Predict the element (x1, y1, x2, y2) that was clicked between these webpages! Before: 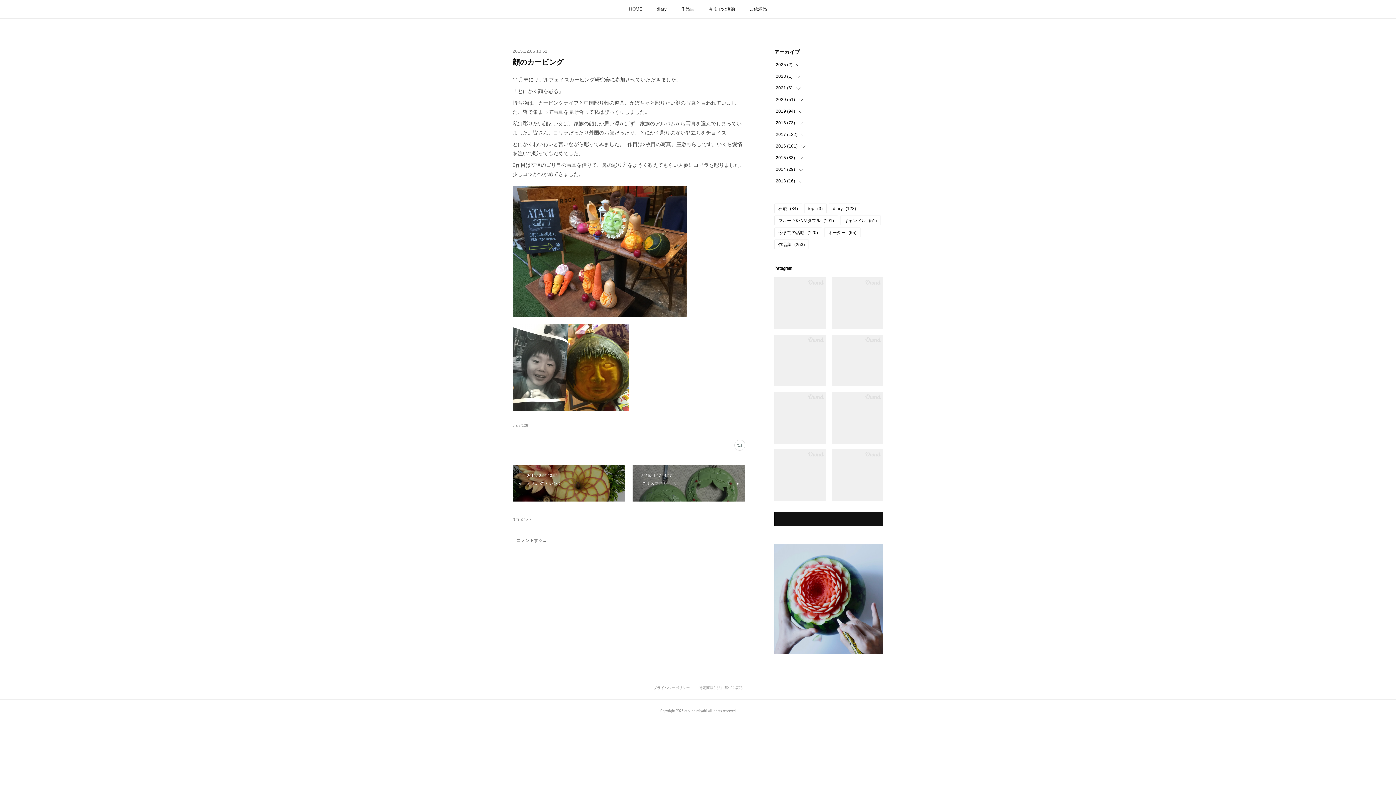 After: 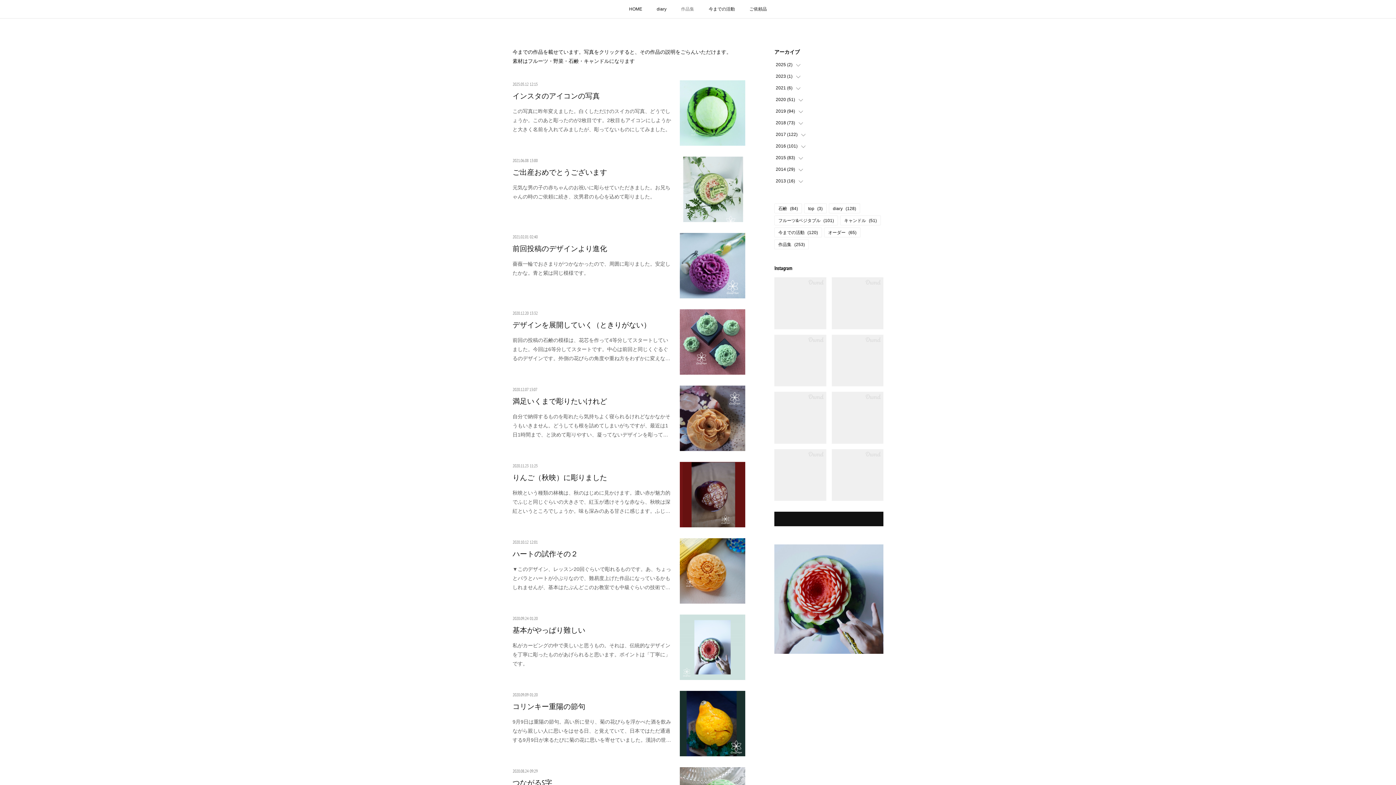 Action: bbox: (674, 0, 701, 18) label: 作品集